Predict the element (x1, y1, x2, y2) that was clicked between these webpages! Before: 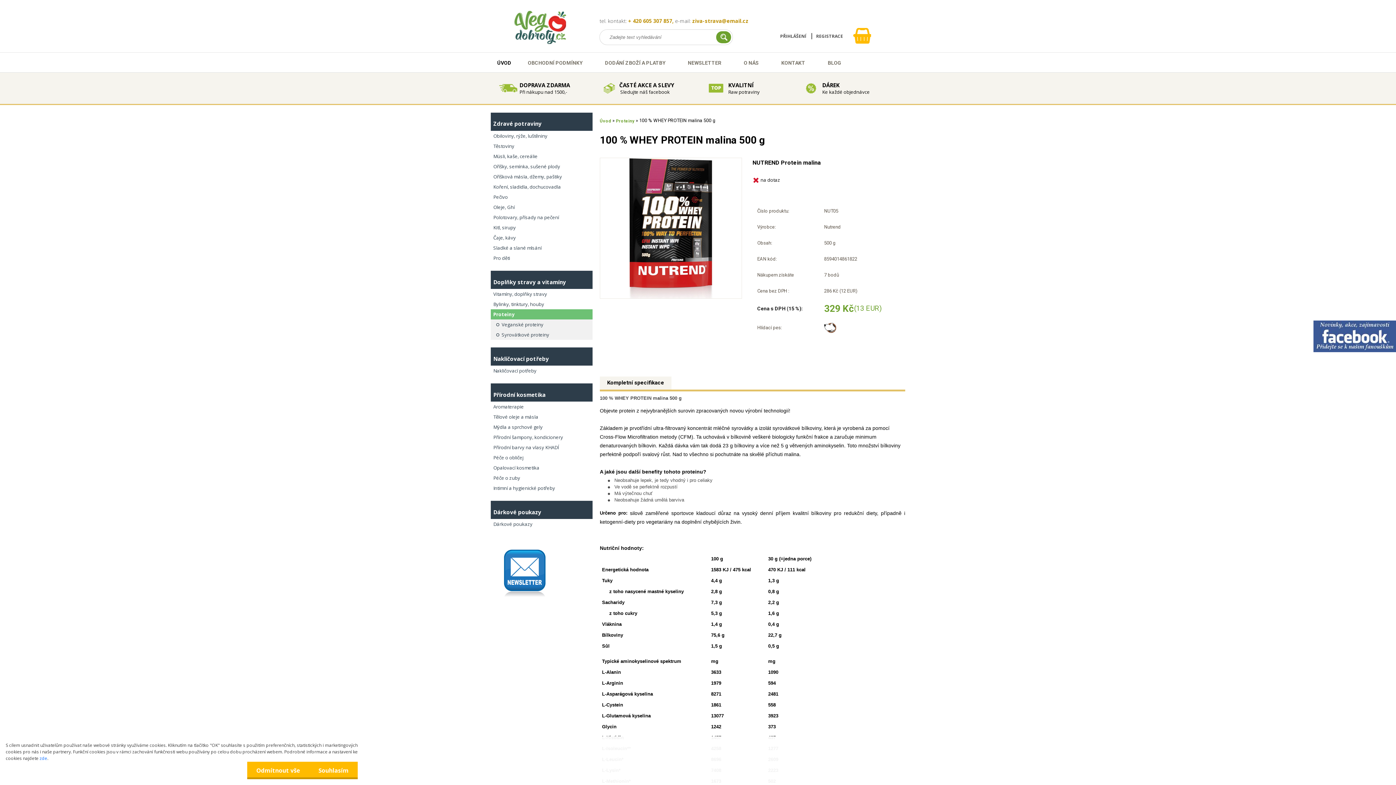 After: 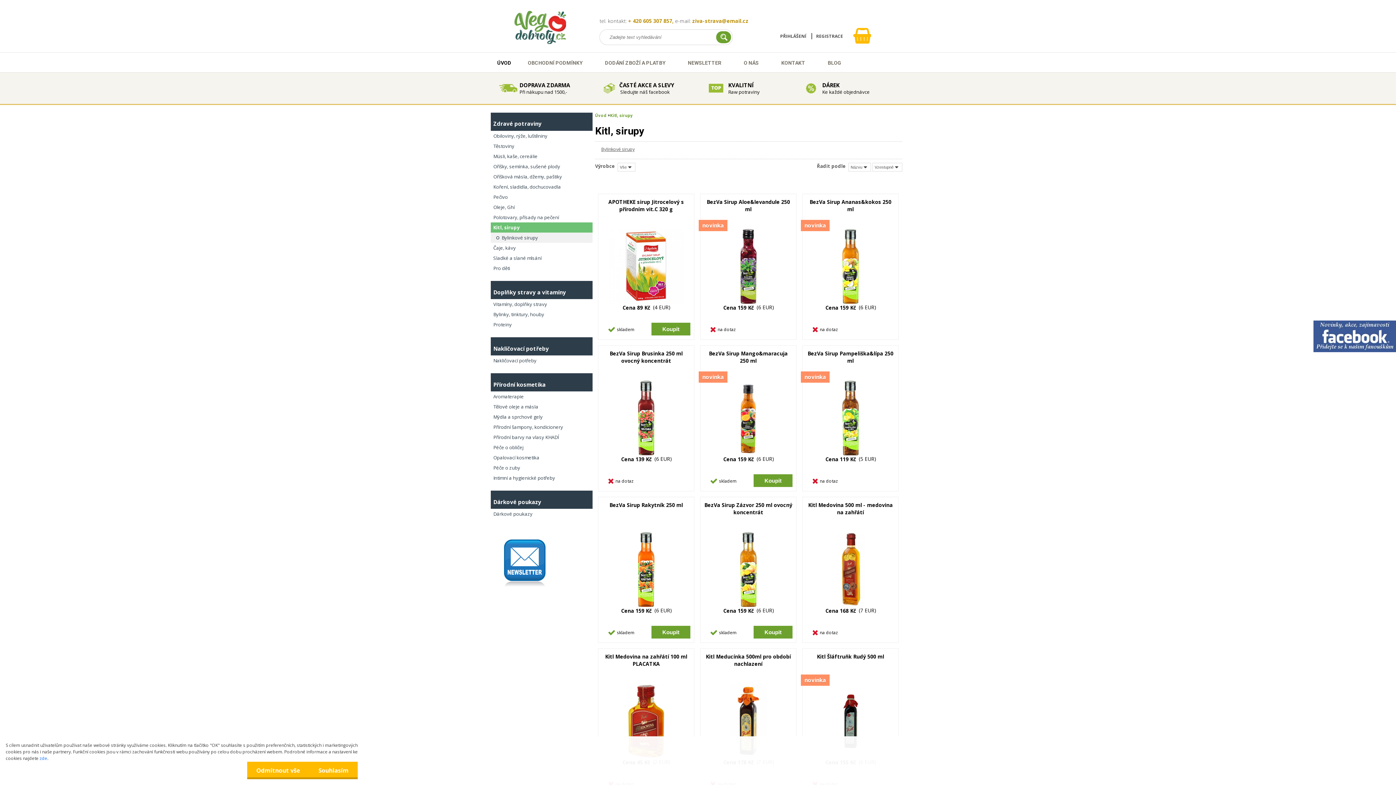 Action: label: Kitl, sirupy bbox: (490, 222, 592, 232)